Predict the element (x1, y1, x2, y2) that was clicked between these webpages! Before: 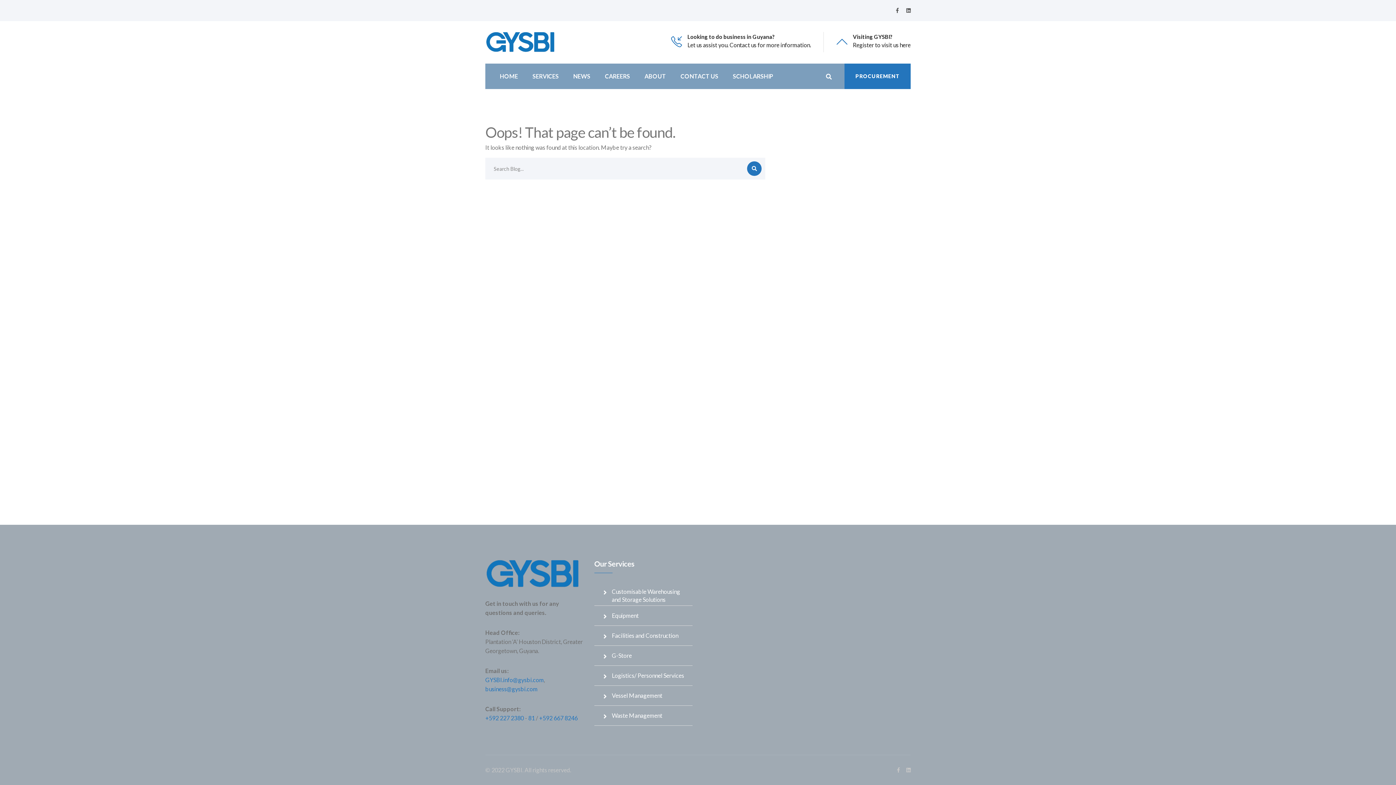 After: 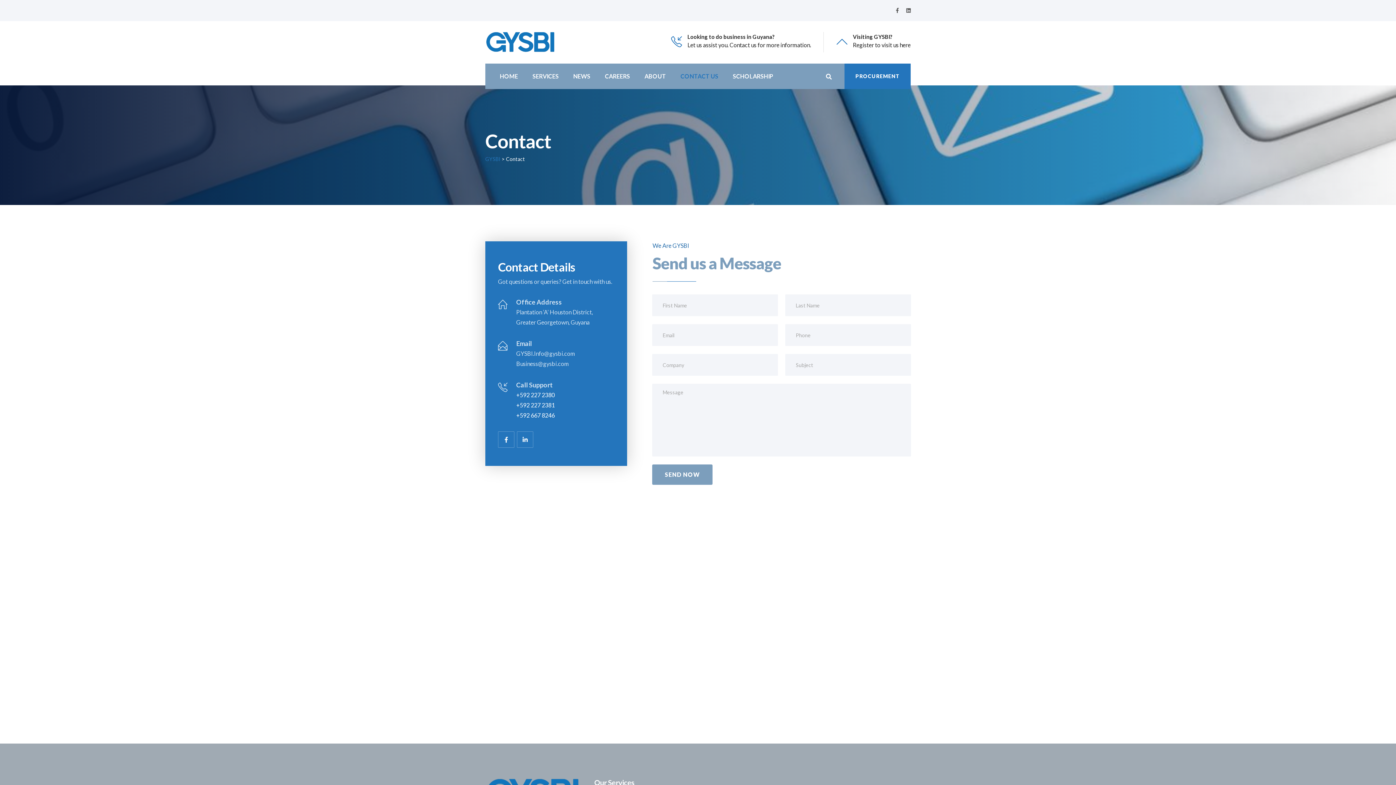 Action: bbox: (687, 41, 811, 48) label: Let us assist you. Contact us for more information.